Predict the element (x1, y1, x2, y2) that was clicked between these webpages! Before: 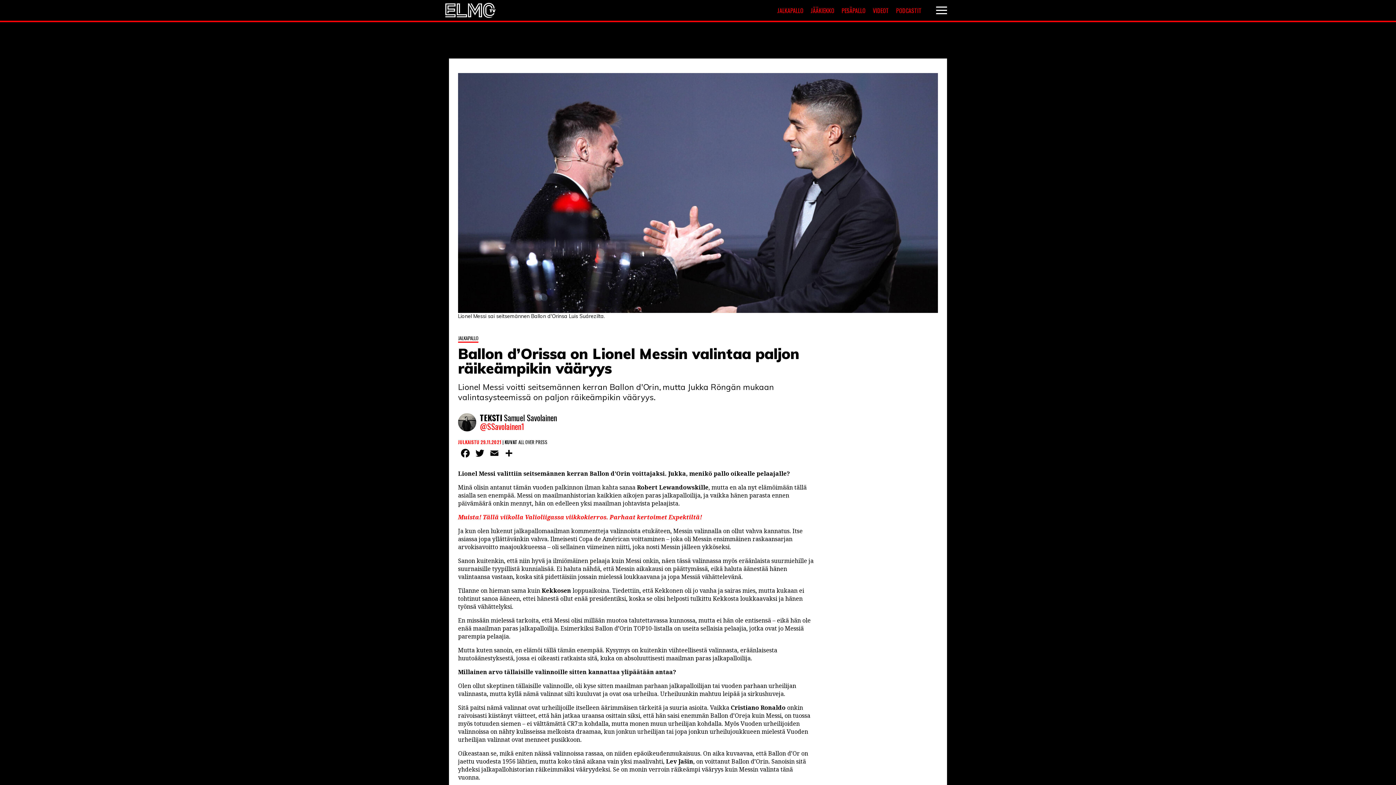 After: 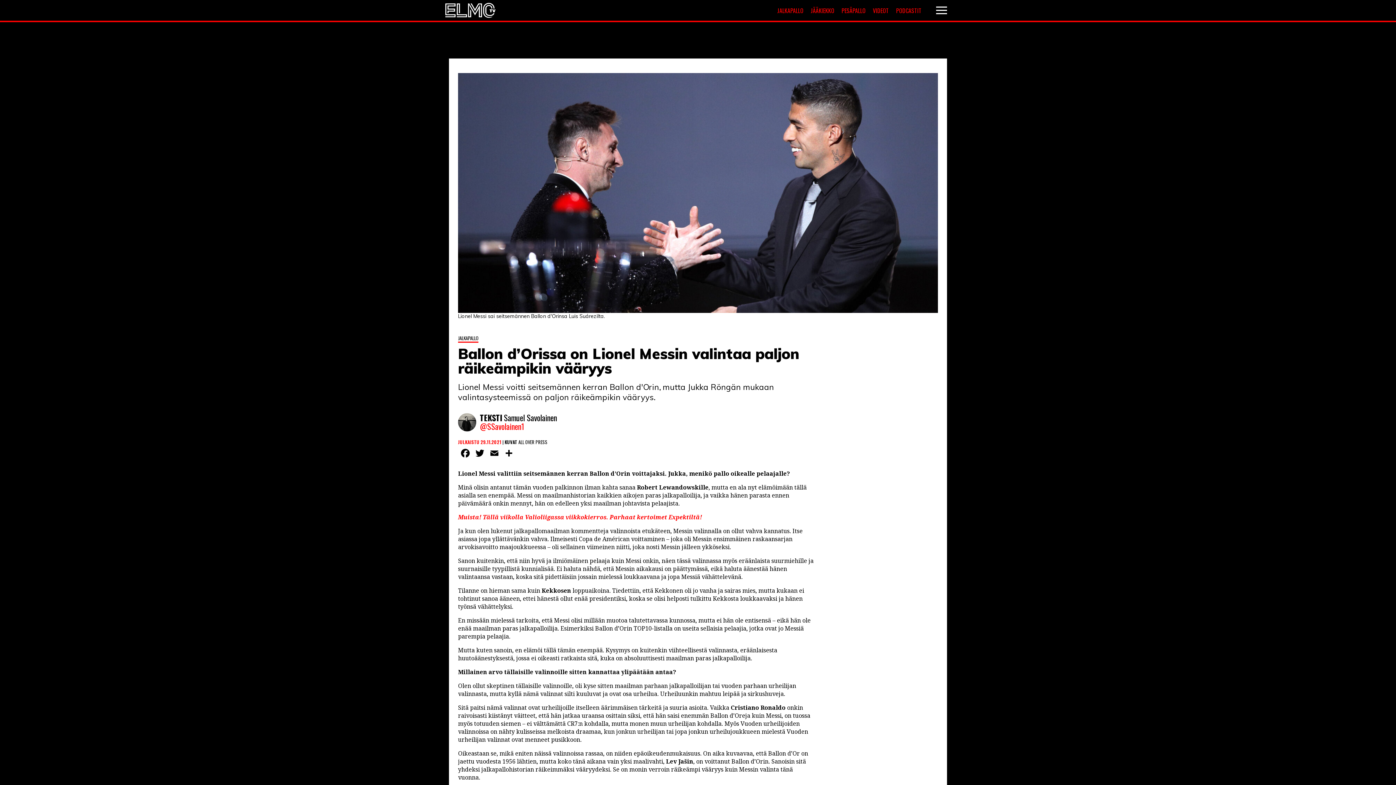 Action: label: @SSavolainen1 bbox: (480, 420, 524, 432)